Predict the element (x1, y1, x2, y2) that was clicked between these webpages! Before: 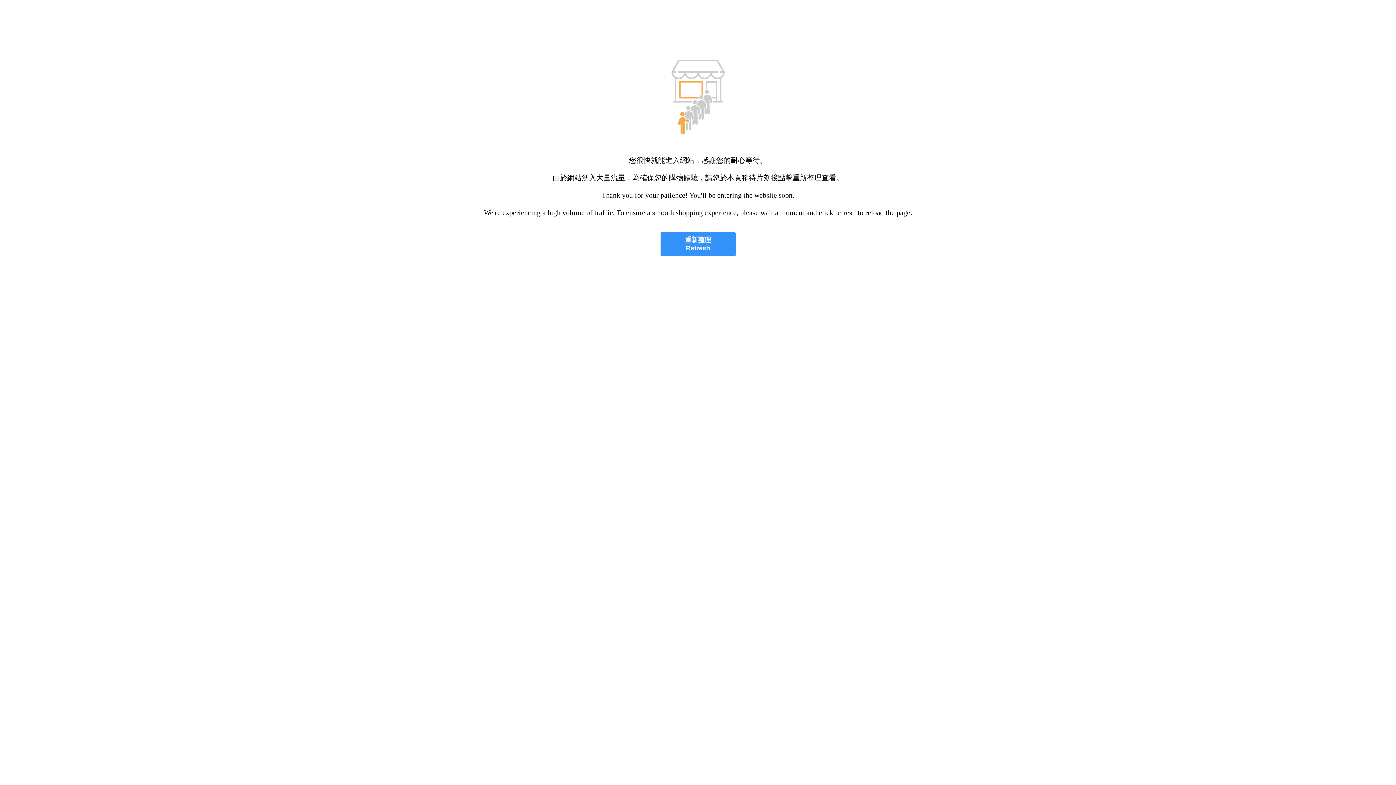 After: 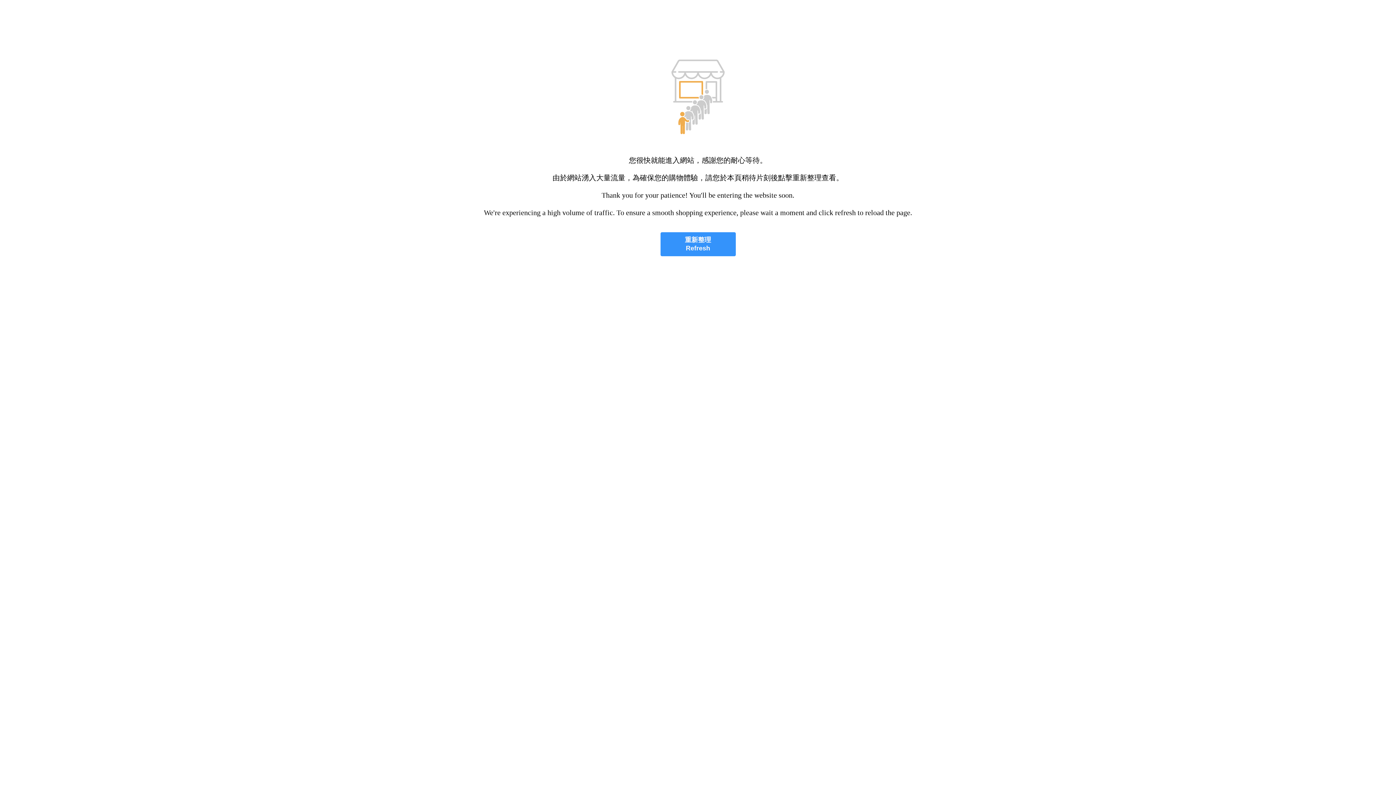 Action: bbox: (660, 232, 735, 256) label: 重新整理
Refresh